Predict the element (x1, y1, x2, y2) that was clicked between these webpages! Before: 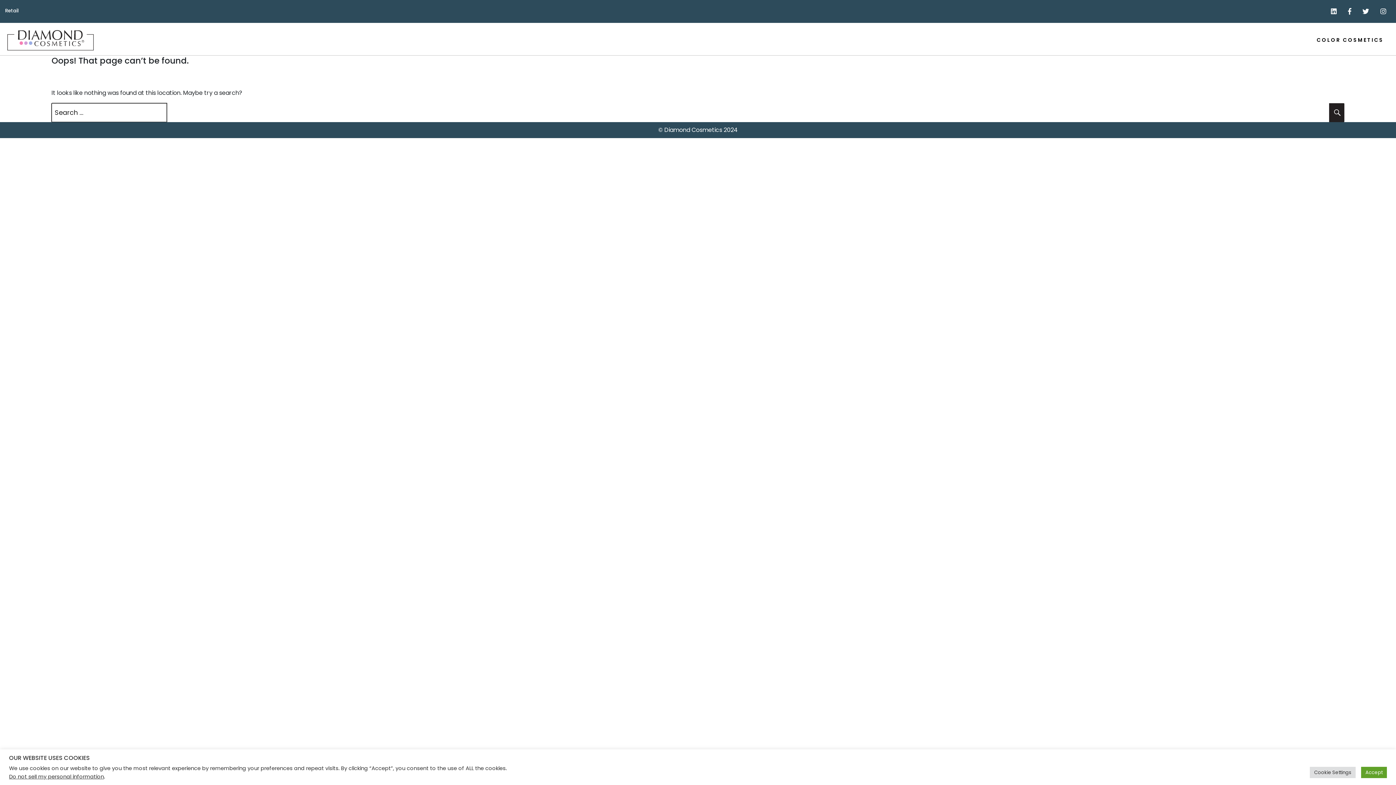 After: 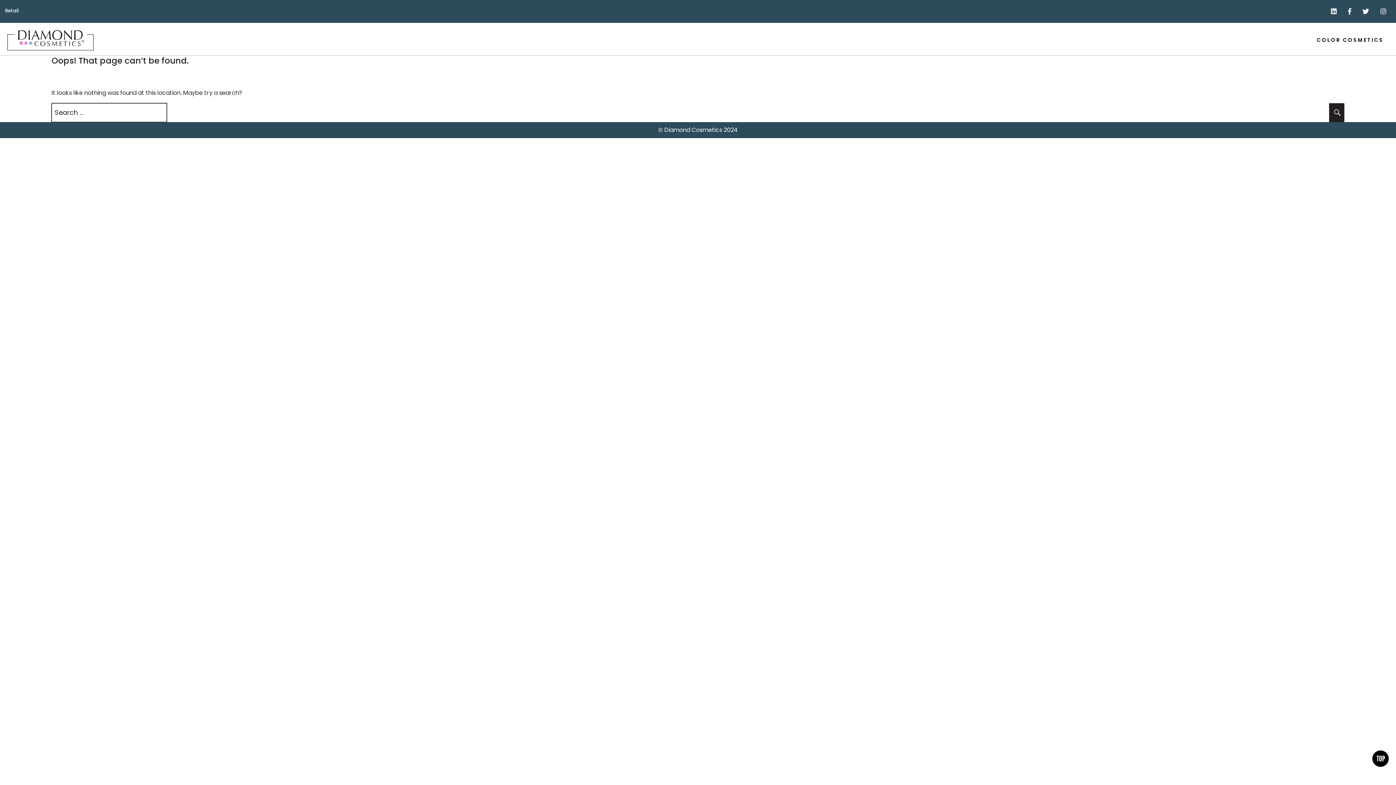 Action: label: Accept bbox: (1361, 767, 1387, 778)